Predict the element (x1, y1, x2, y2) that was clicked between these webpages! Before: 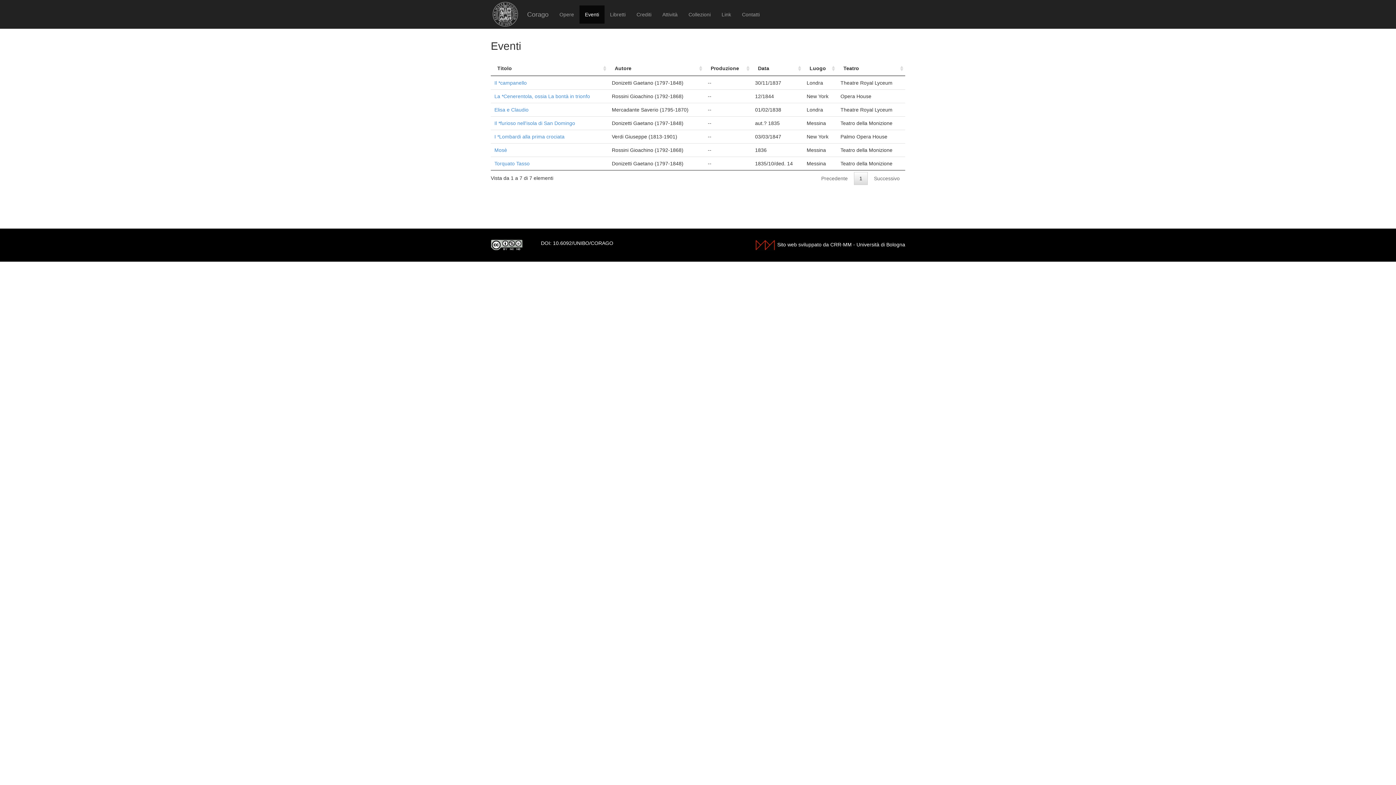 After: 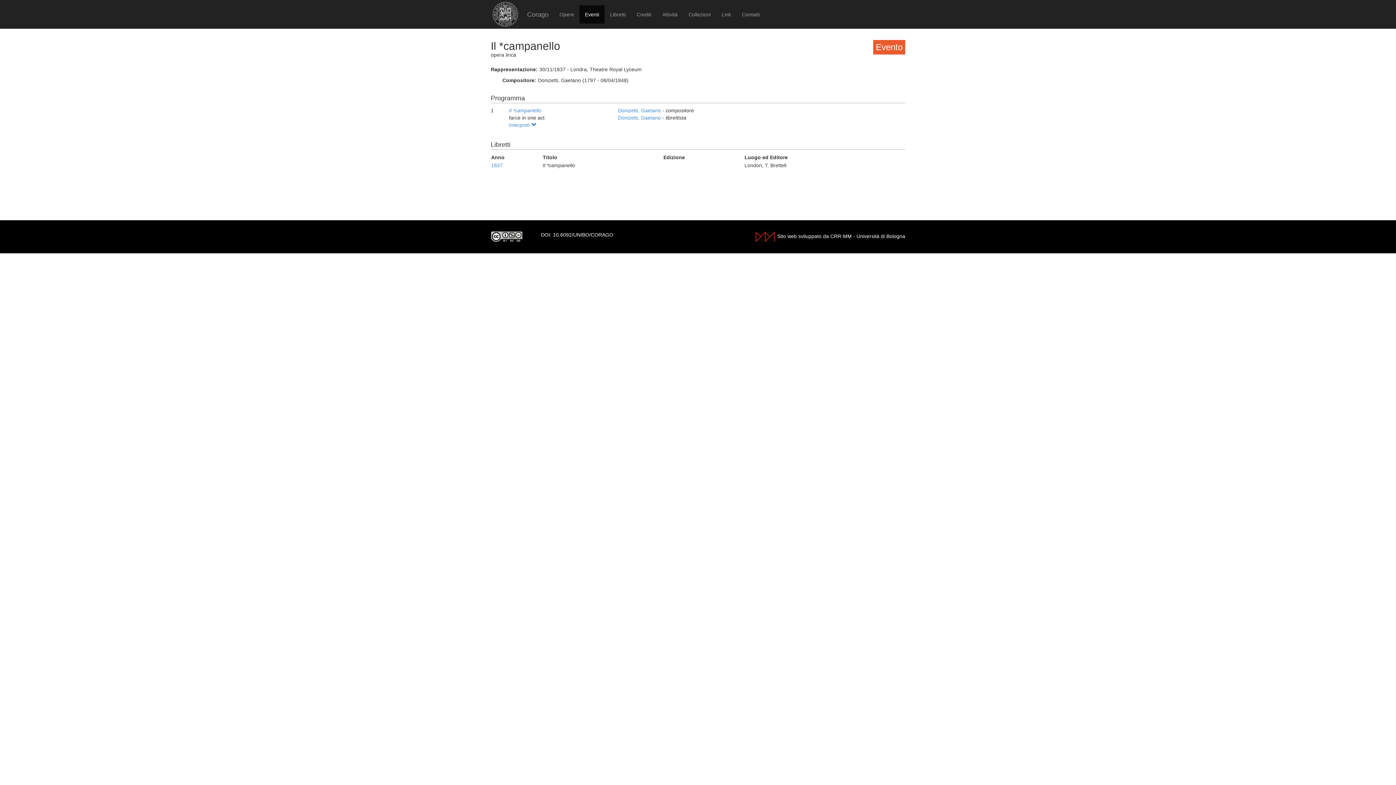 Action: bbox: (494, 80, 526, 85) label: Il *campanello